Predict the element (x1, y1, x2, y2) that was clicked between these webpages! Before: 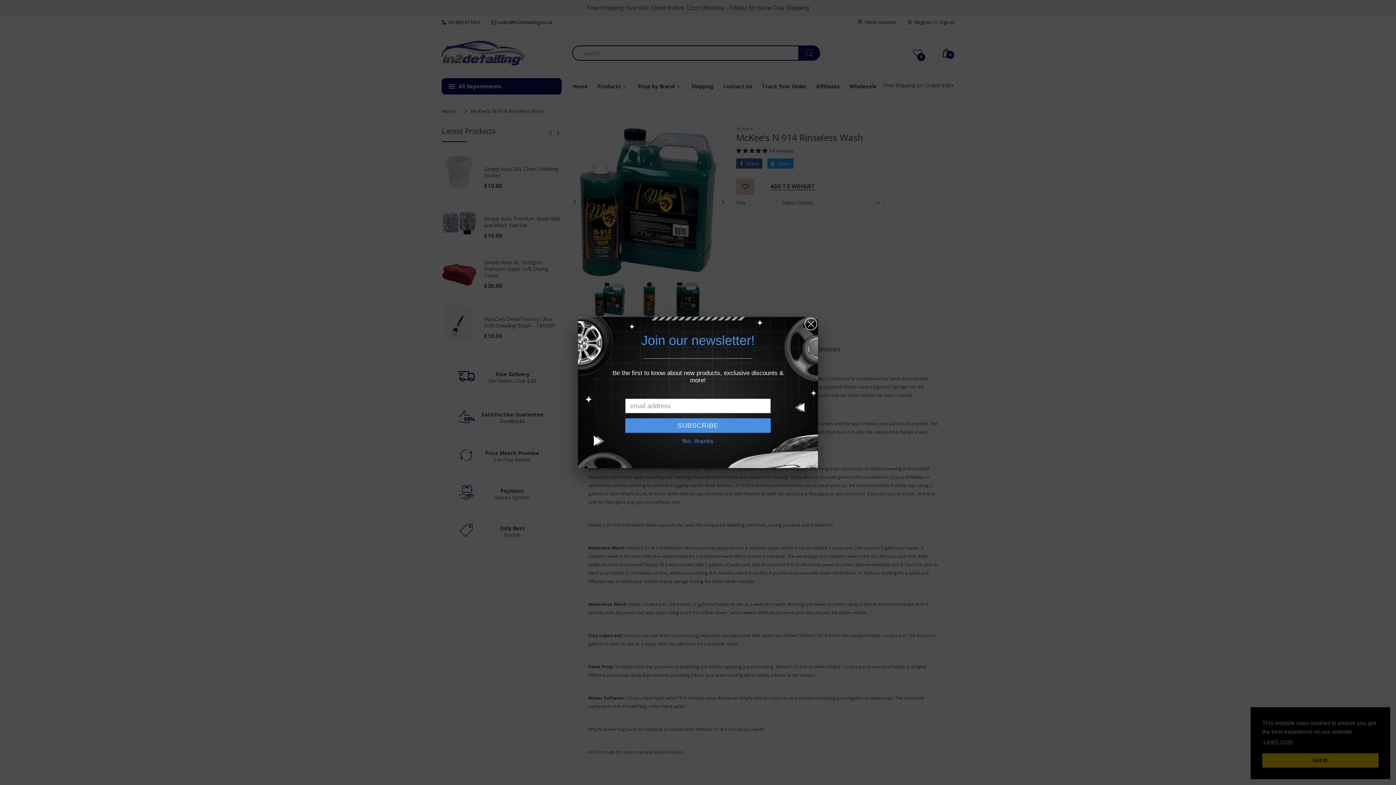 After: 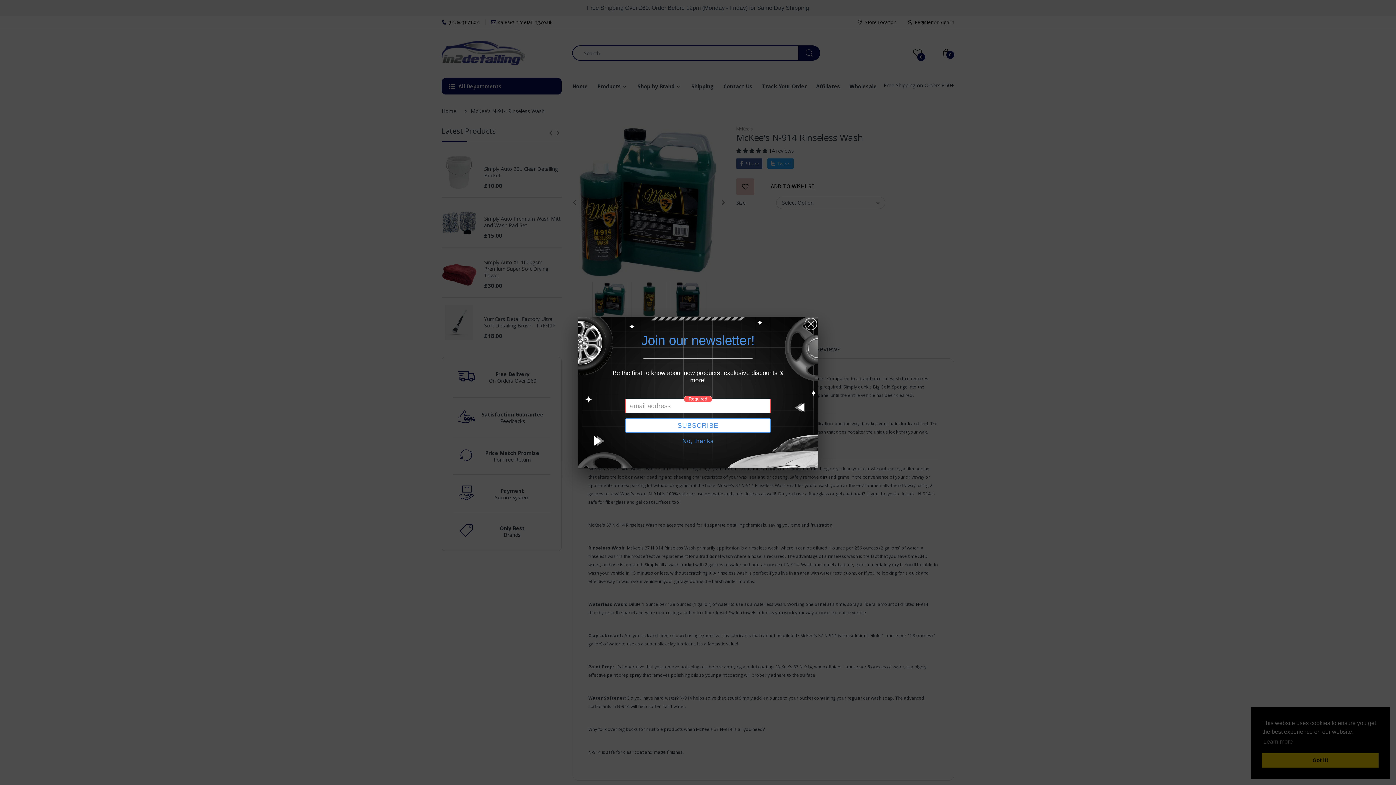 Action: label: SUBSCRIBE bbox: (625, 418, 770, 433)